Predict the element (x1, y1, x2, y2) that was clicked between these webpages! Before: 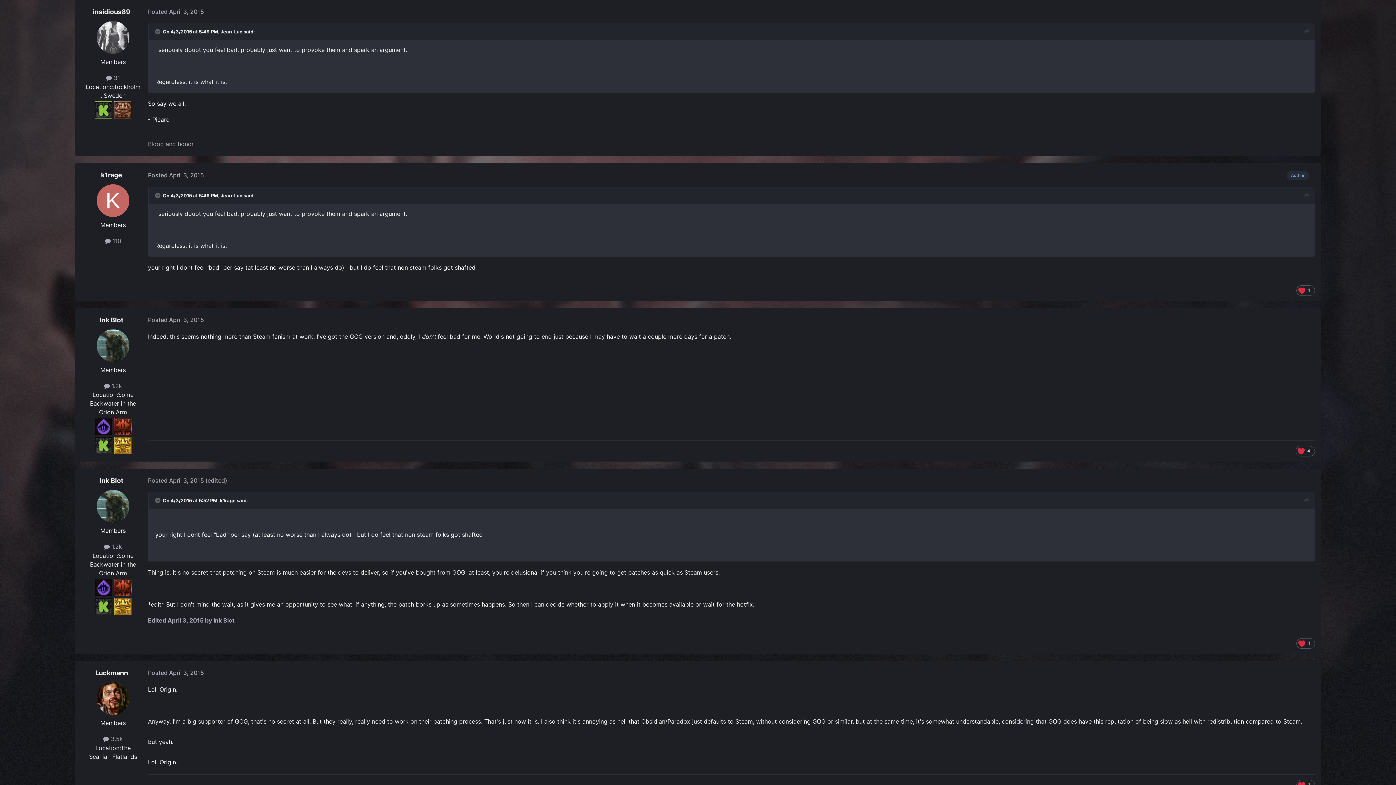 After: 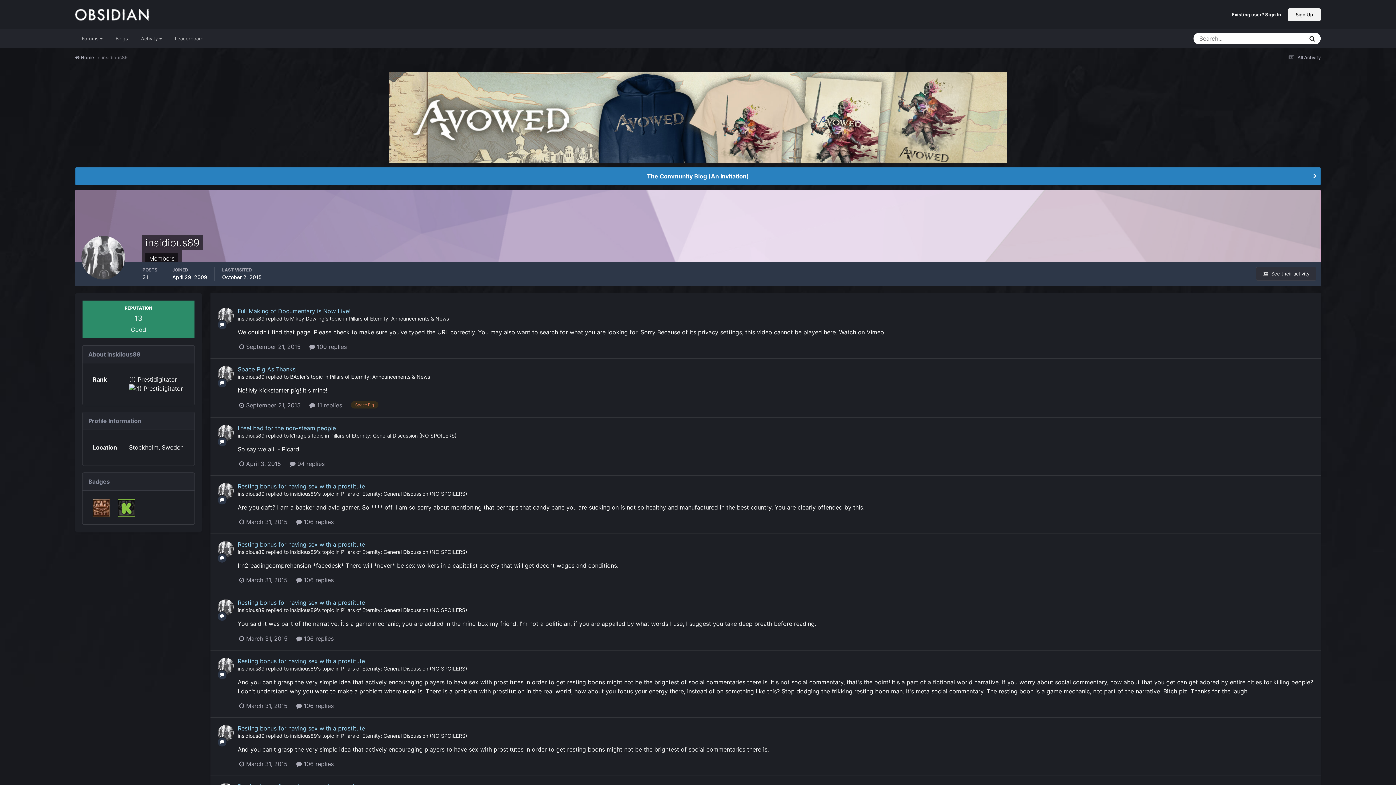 Action: bbox: (96, 21, 129, 53)